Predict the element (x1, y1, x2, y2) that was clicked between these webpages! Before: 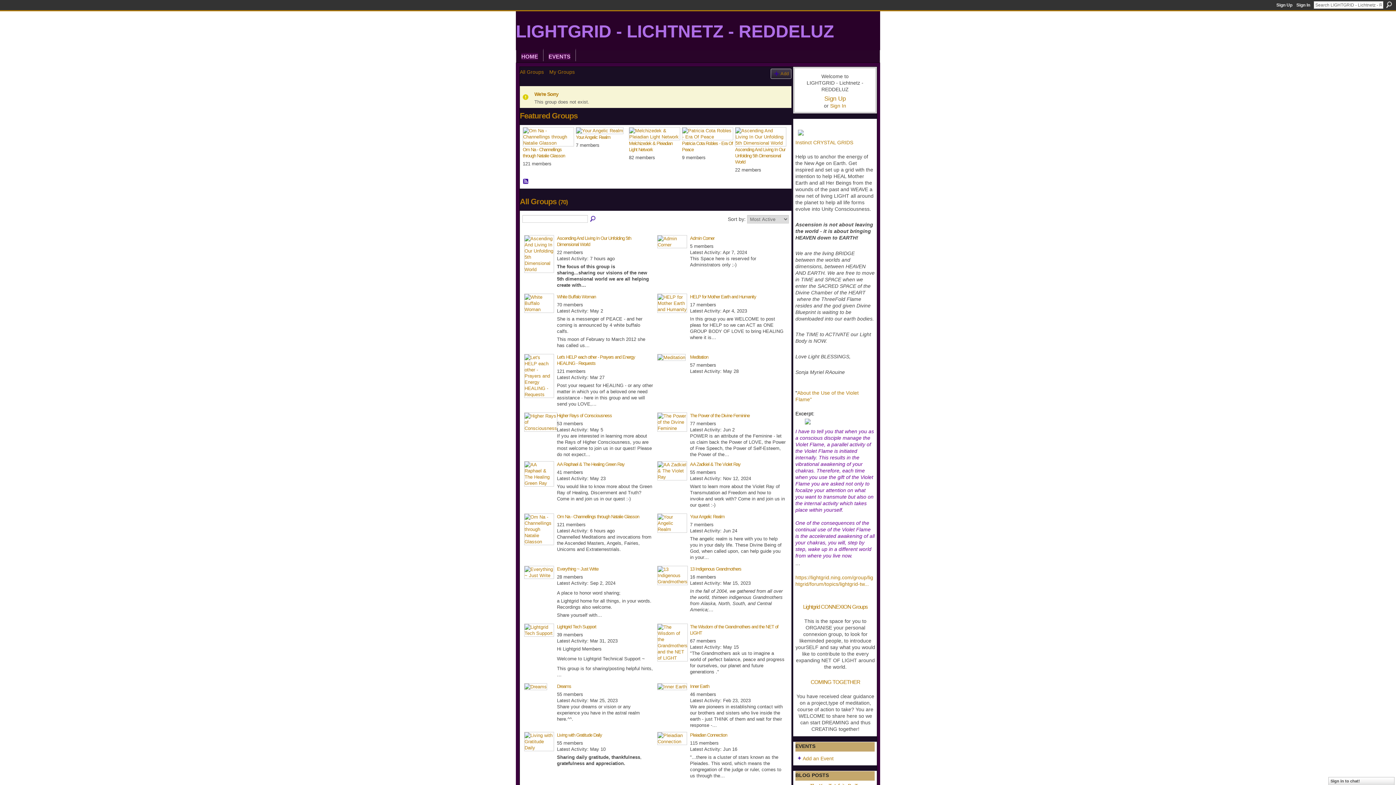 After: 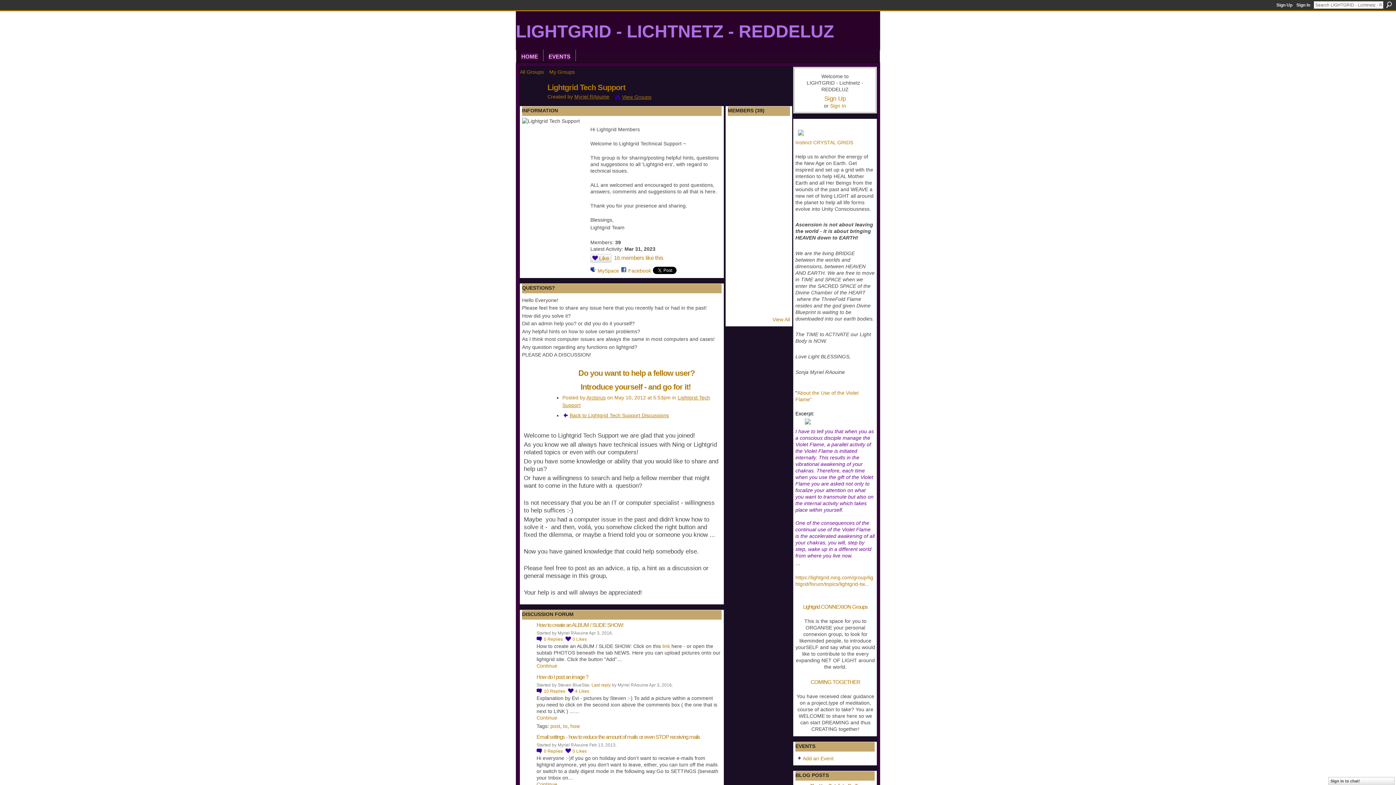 Action: bbox: (557, 624, 596, 629) label: Lightgrid Tech Support